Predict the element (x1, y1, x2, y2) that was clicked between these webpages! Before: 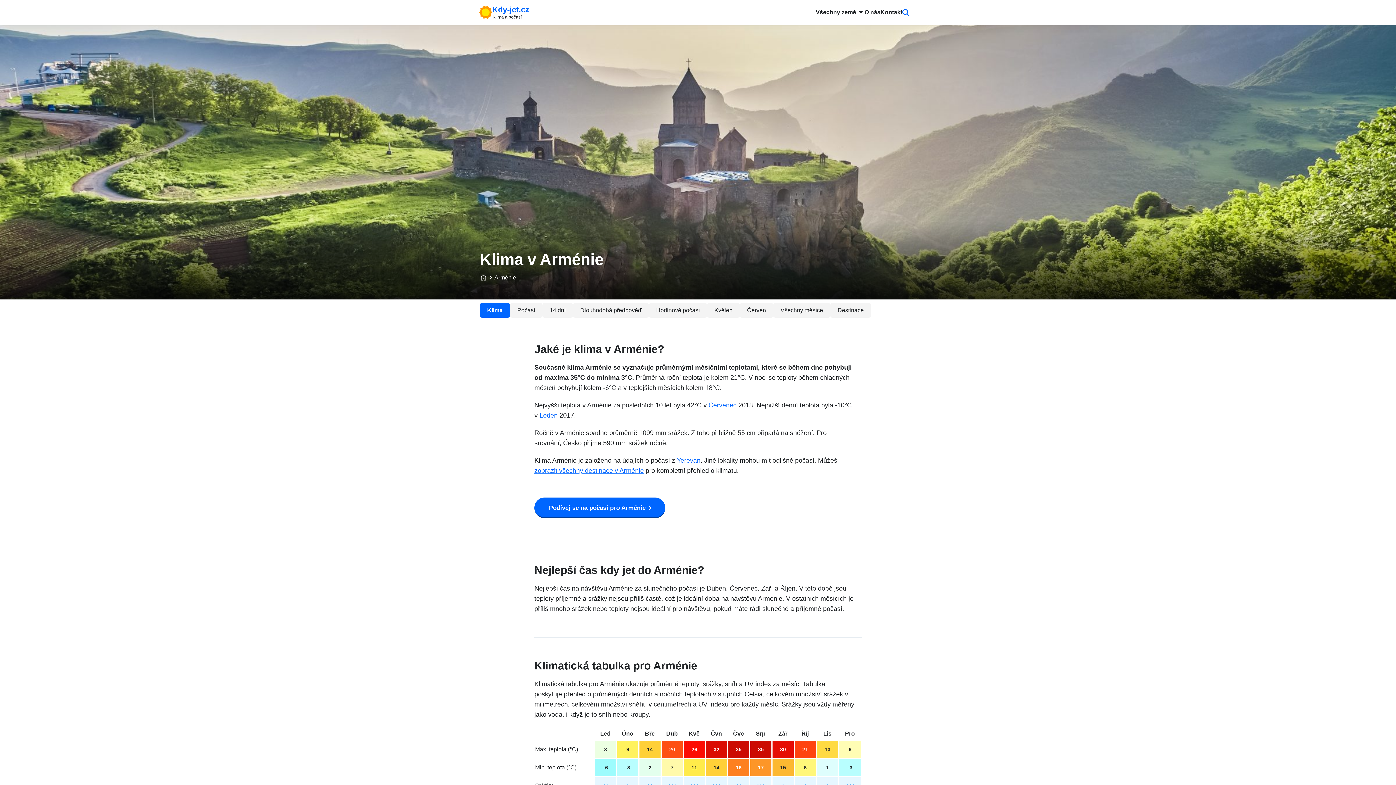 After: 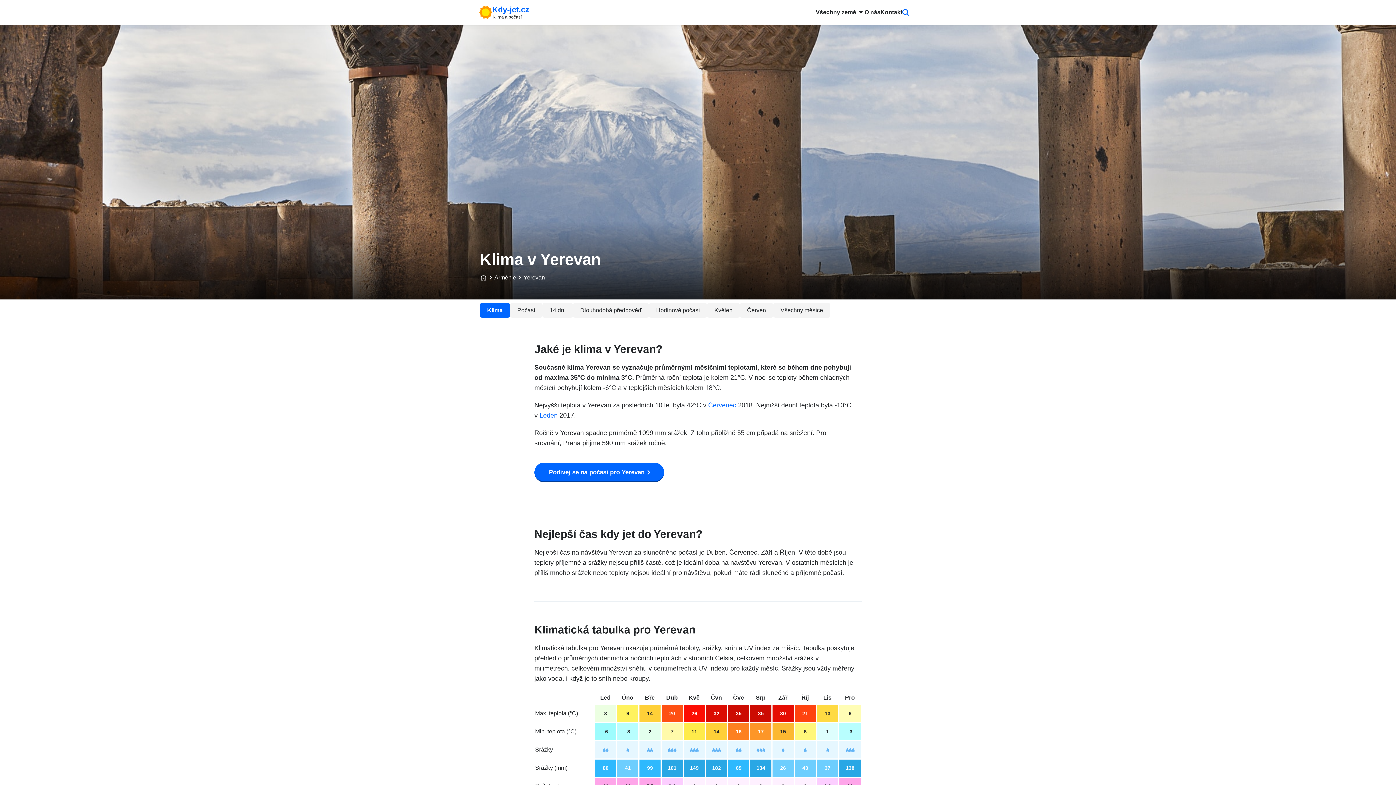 Action: bbox: (677, 457, 700, 464) label: Yerevan